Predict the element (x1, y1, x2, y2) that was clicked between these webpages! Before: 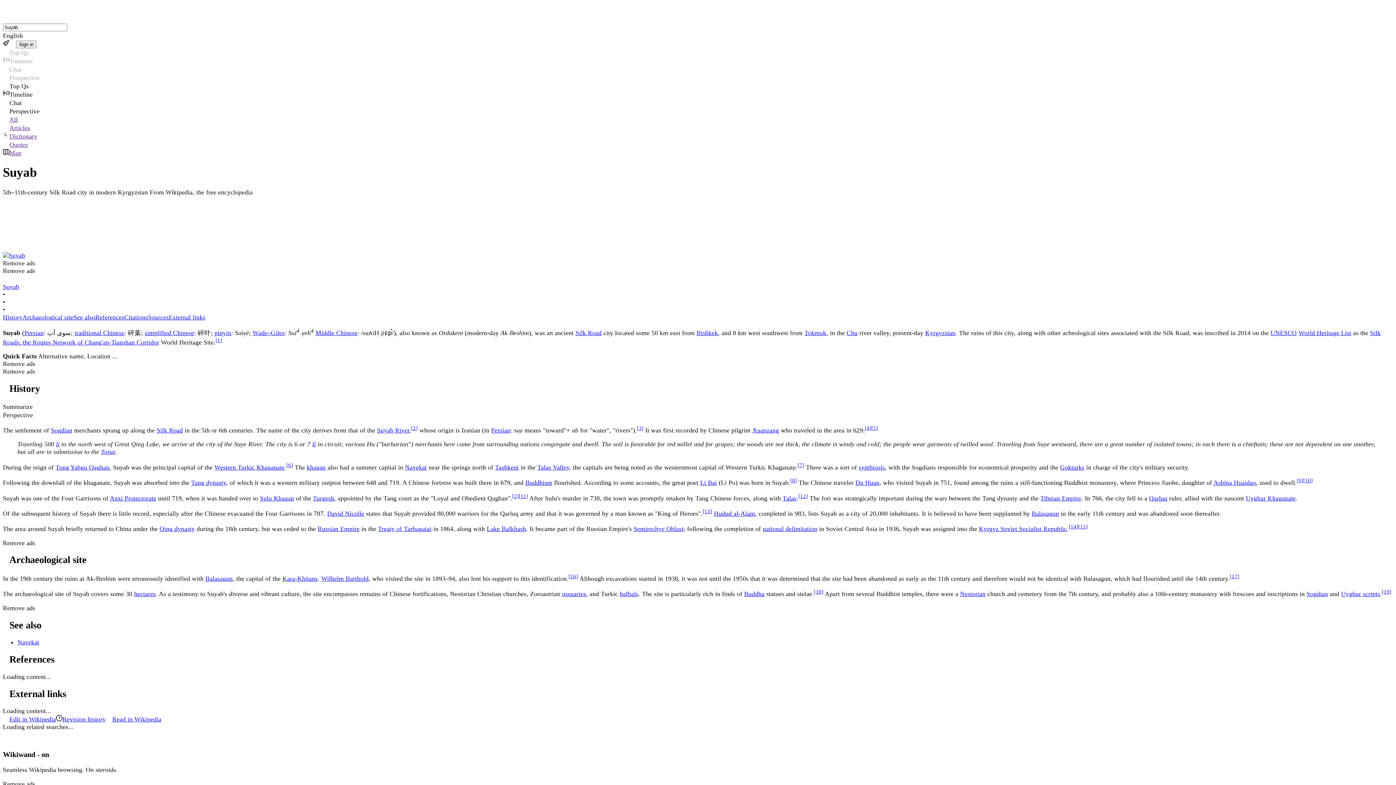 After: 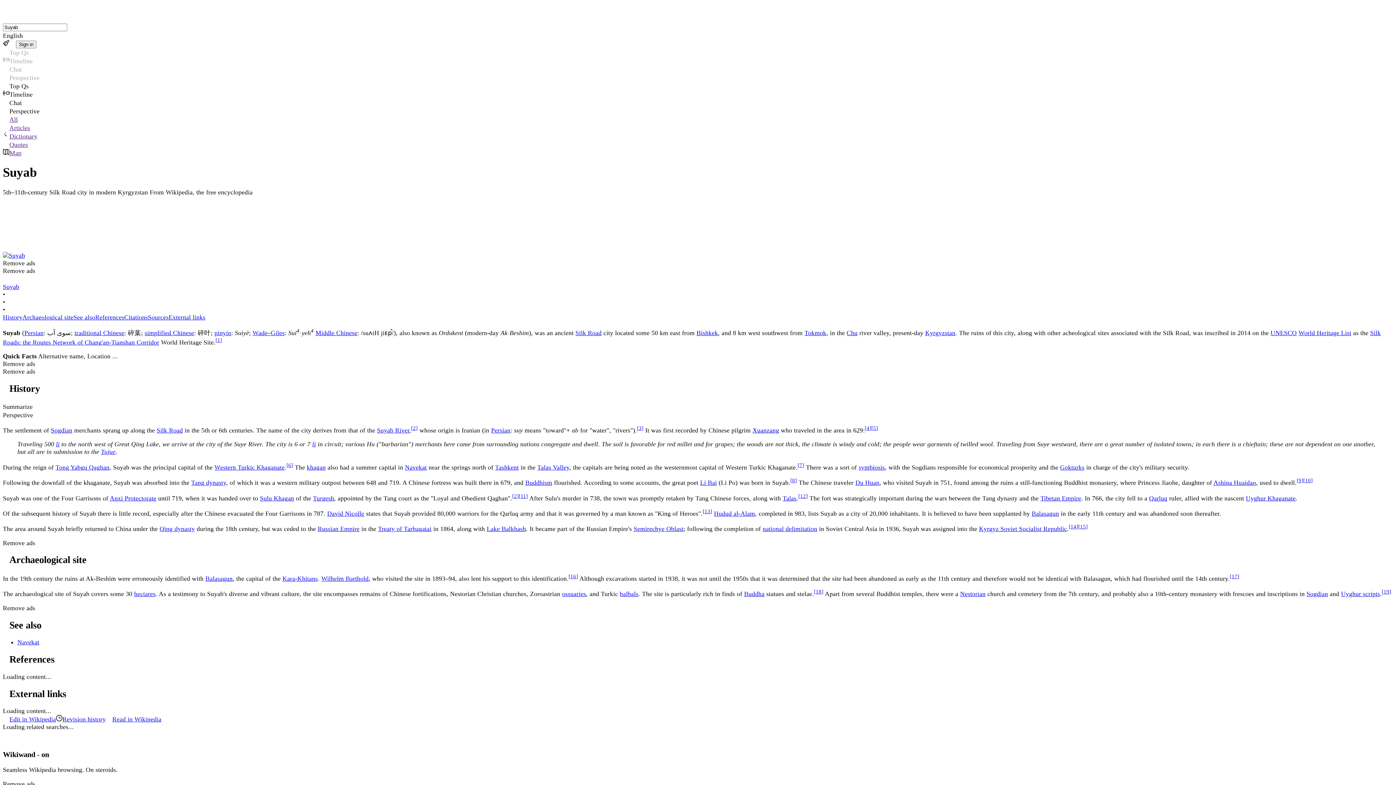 Action: label: Suyab bbox: (2, 283, 19, 290)